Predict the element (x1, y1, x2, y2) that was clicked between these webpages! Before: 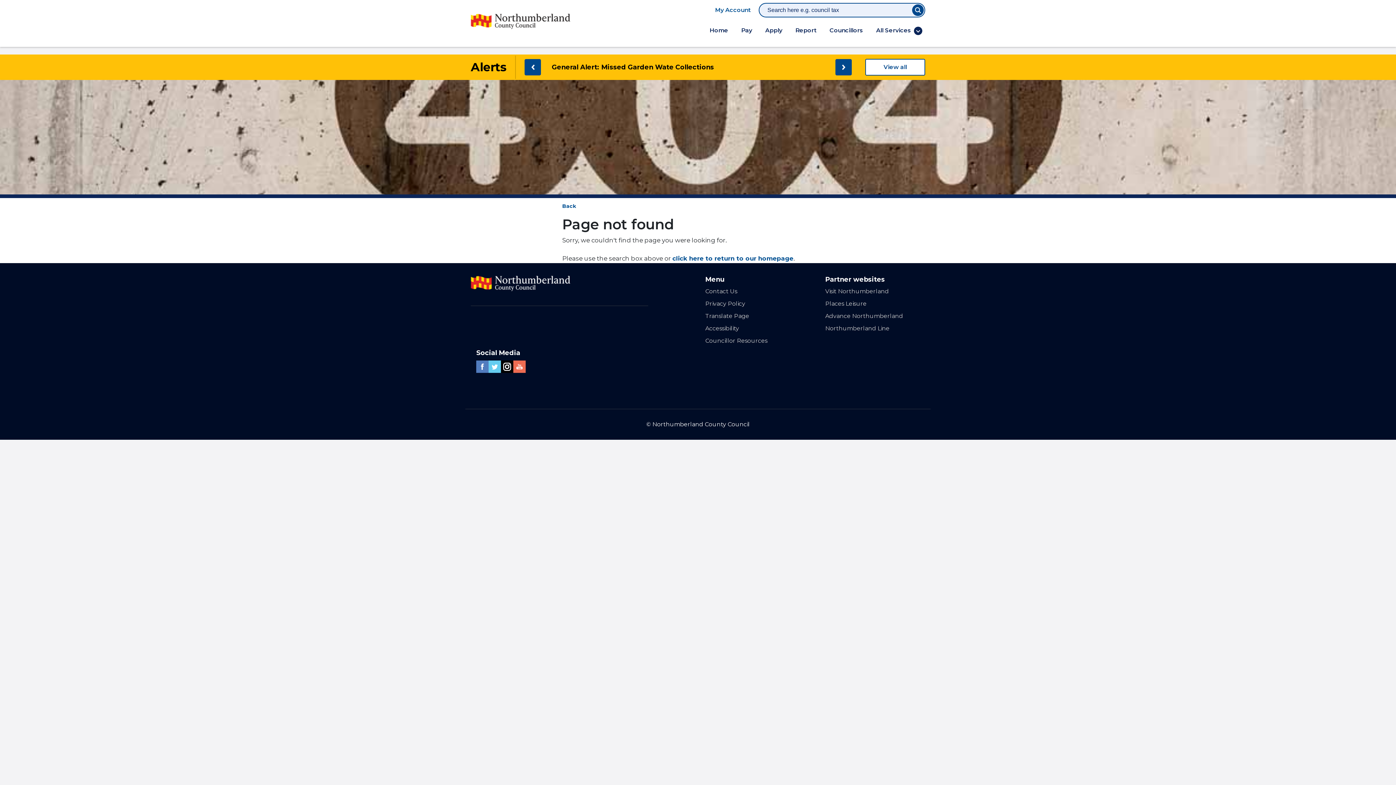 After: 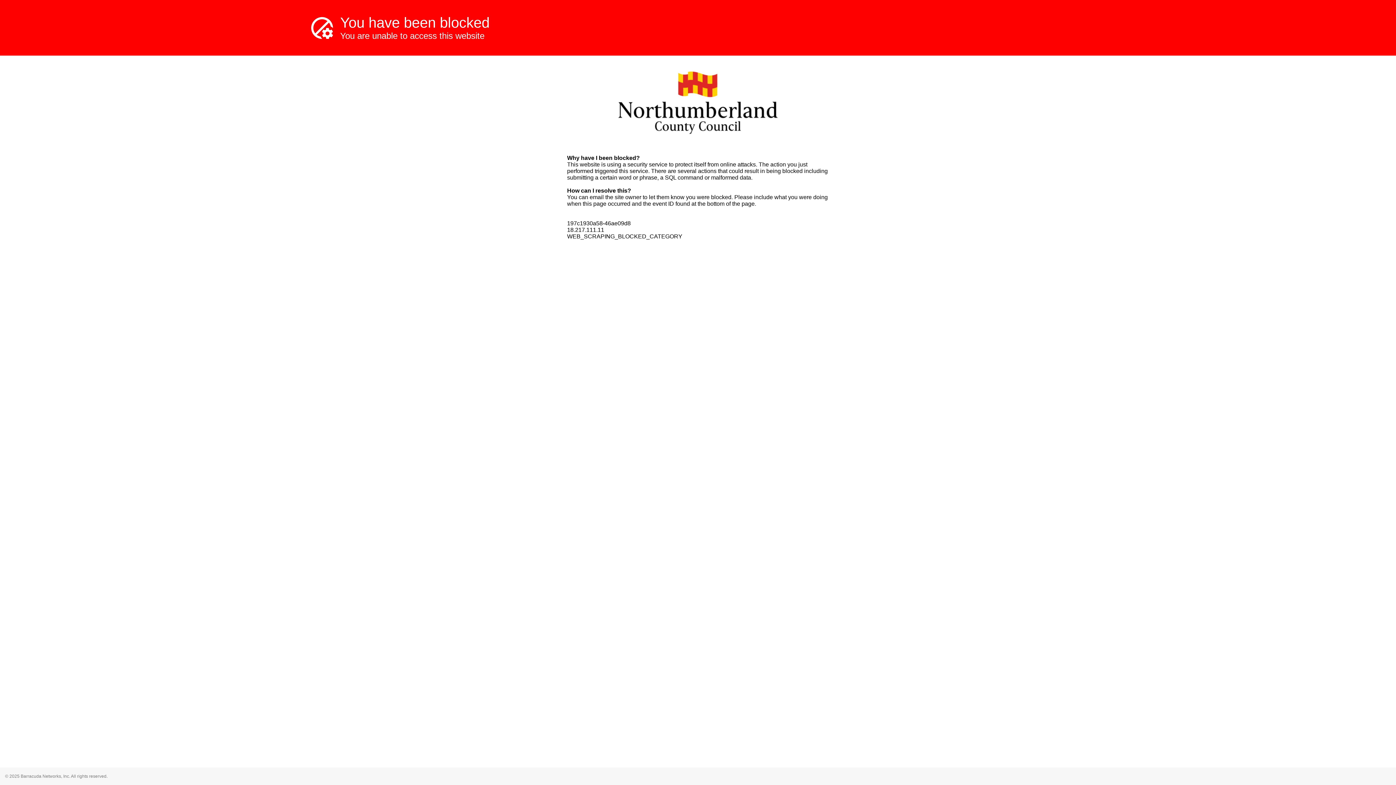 Action: label: Contact Us bbox: (705, 287, 807, 299)